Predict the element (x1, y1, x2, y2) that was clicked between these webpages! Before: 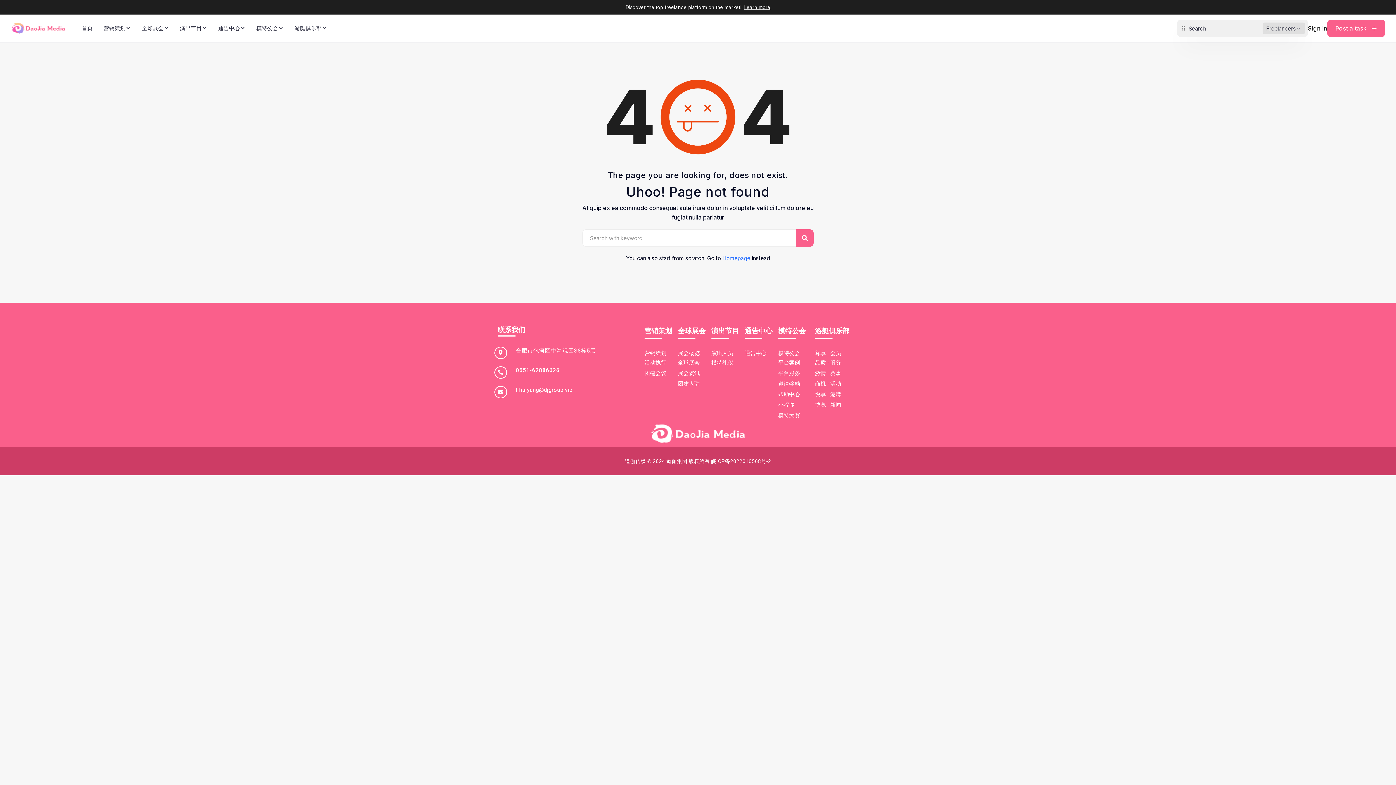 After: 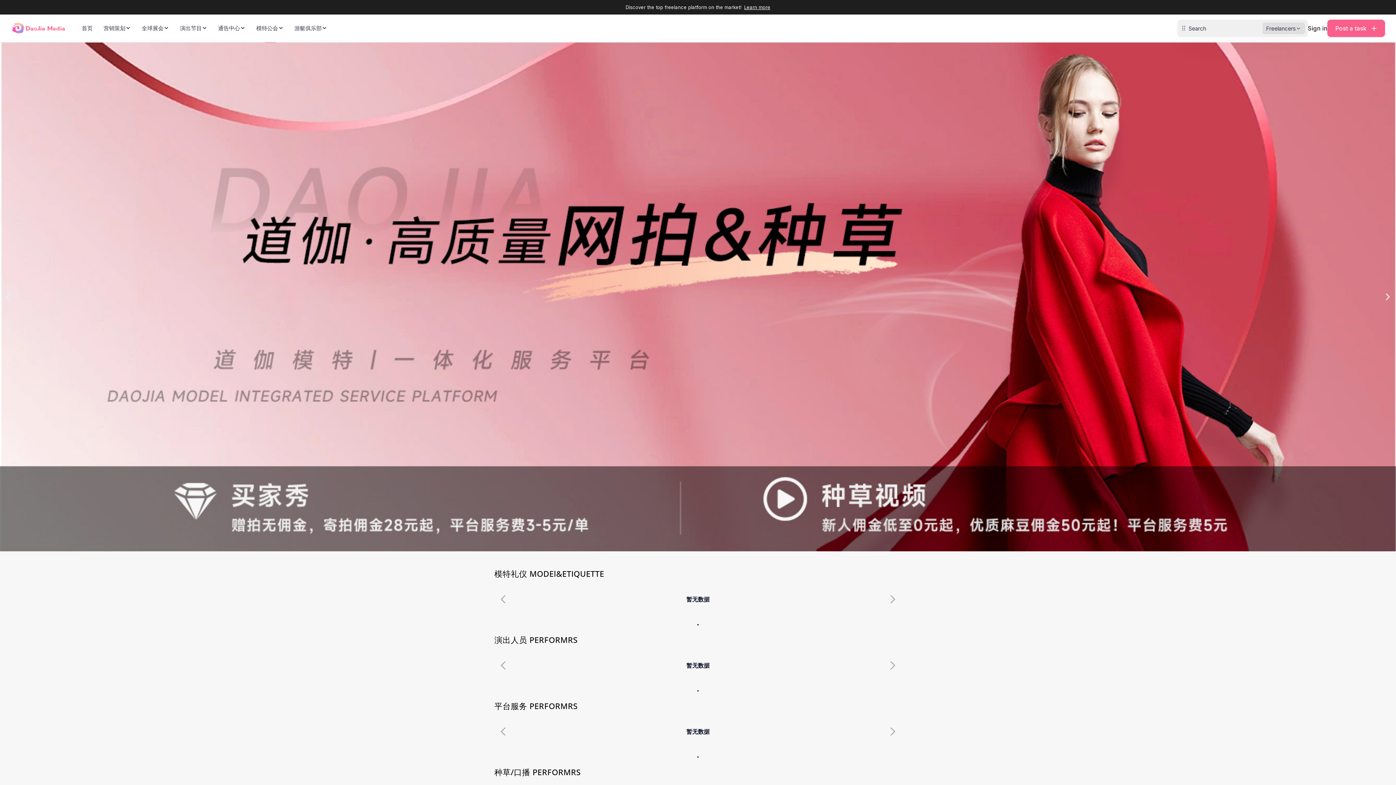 Action: label: 模特公会 bbox: (250, 14, 289, 42)